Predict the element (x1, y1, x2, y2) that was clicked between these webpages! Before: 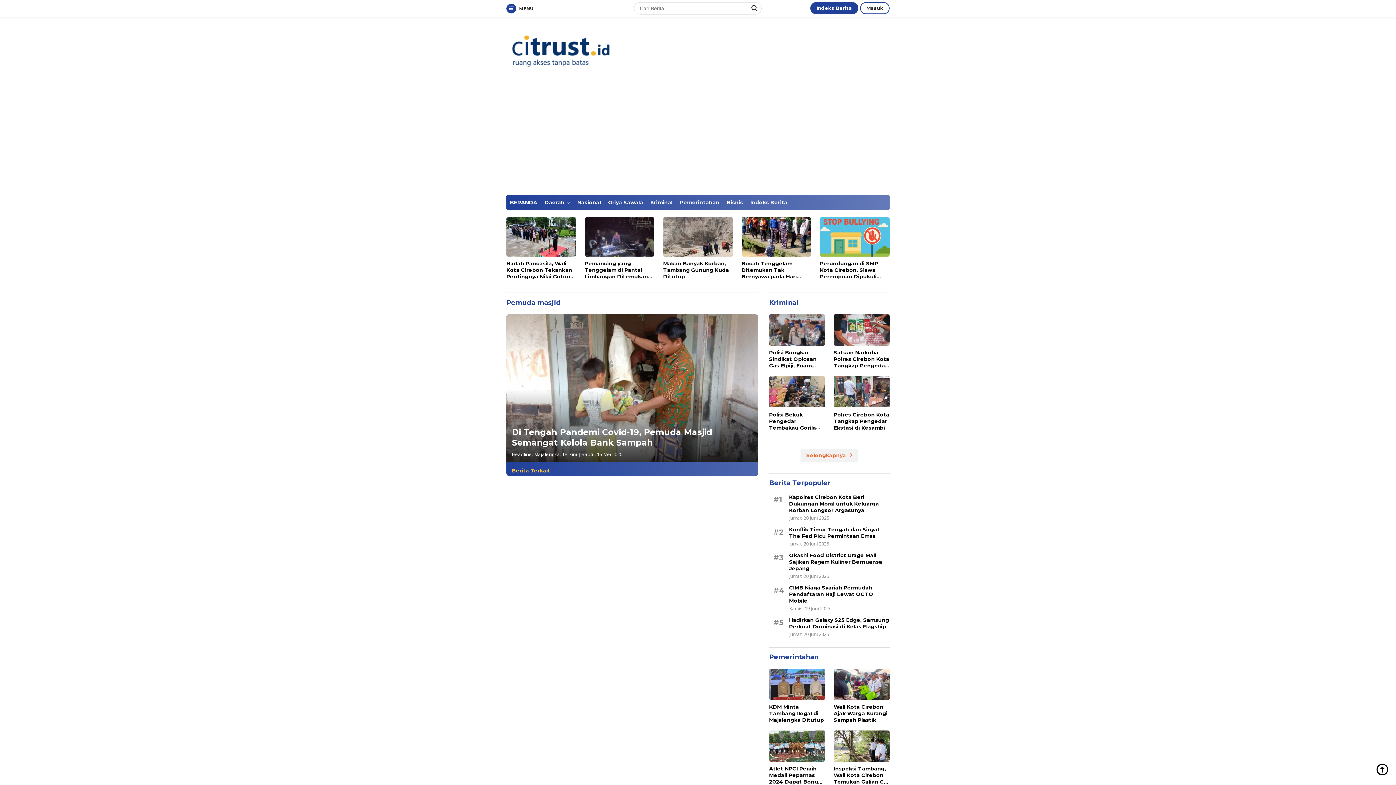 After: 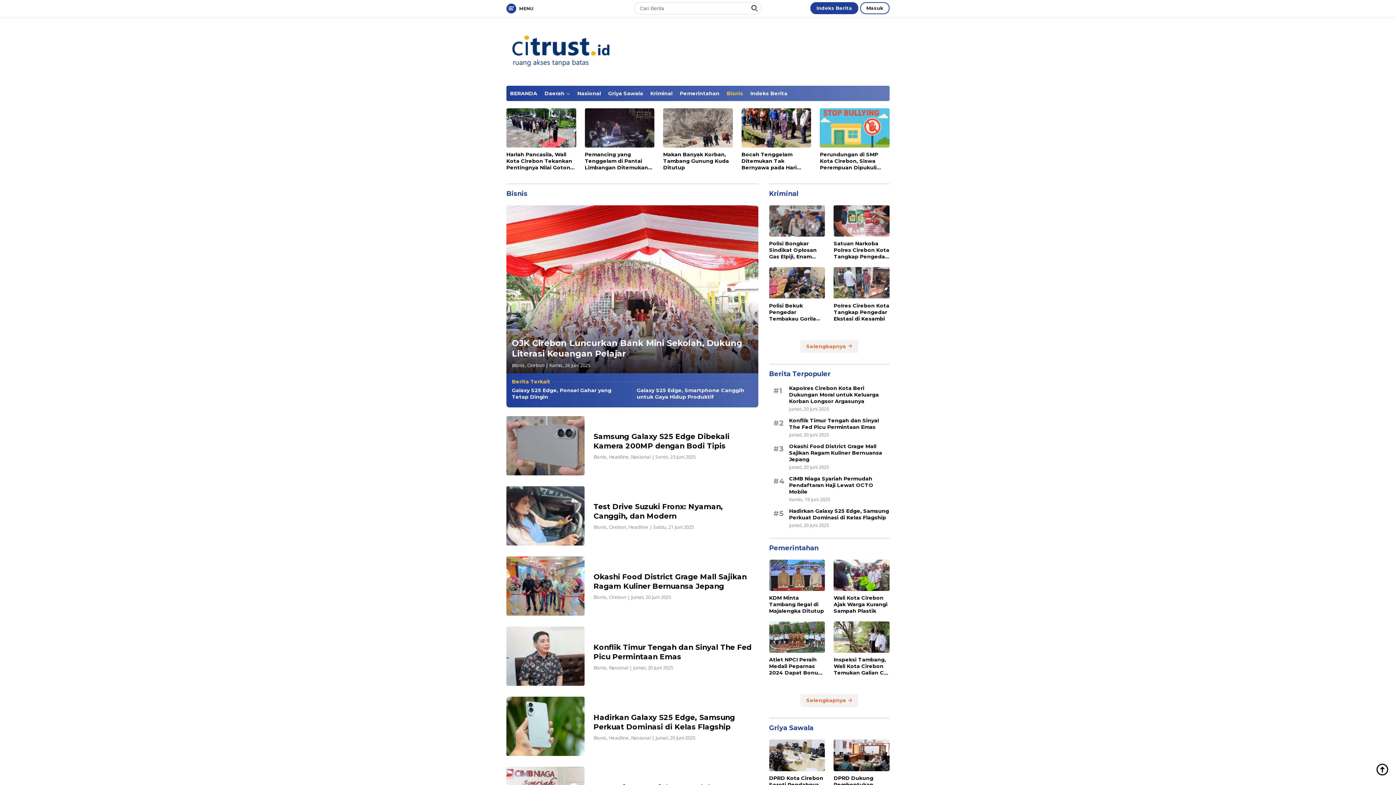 Action: label: Bisnis bbox: (723, 194, 746, 210)